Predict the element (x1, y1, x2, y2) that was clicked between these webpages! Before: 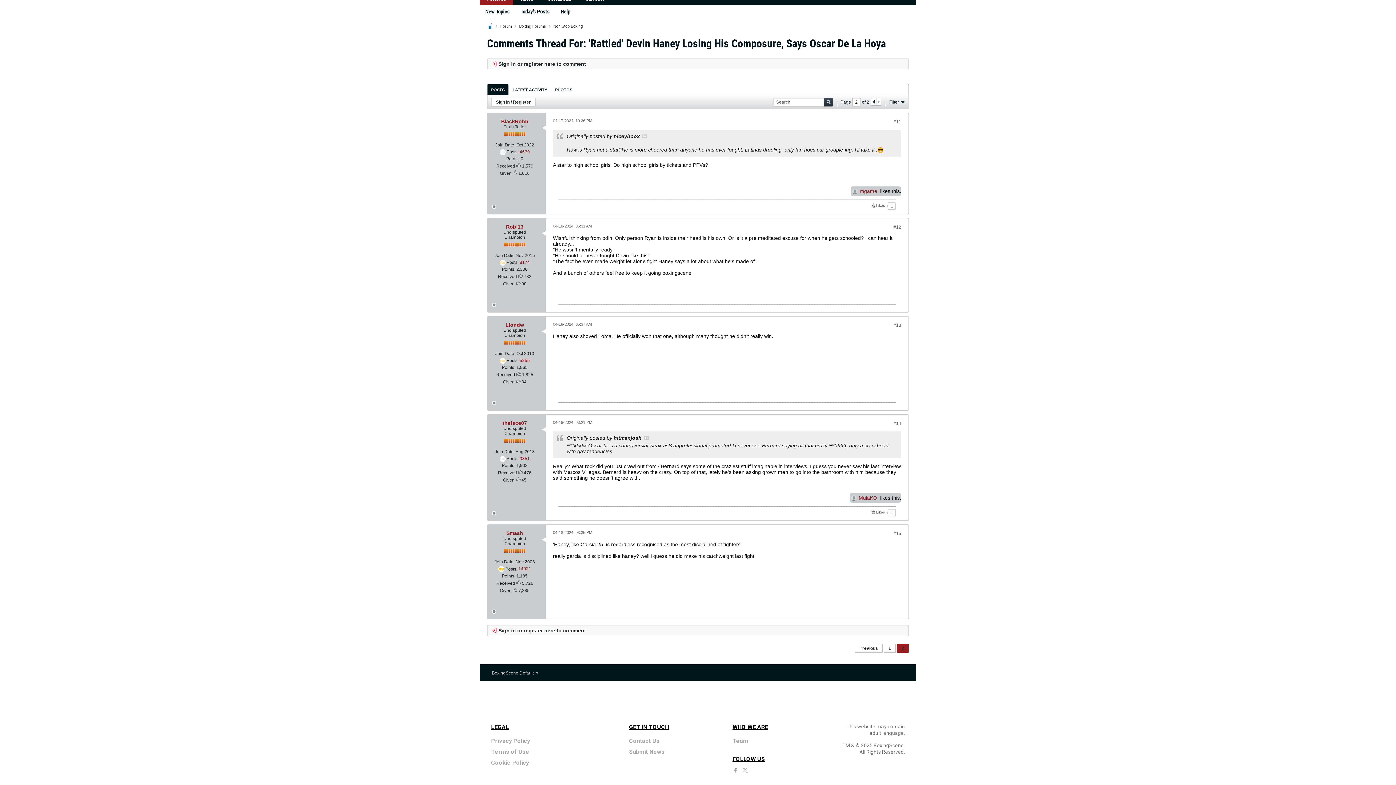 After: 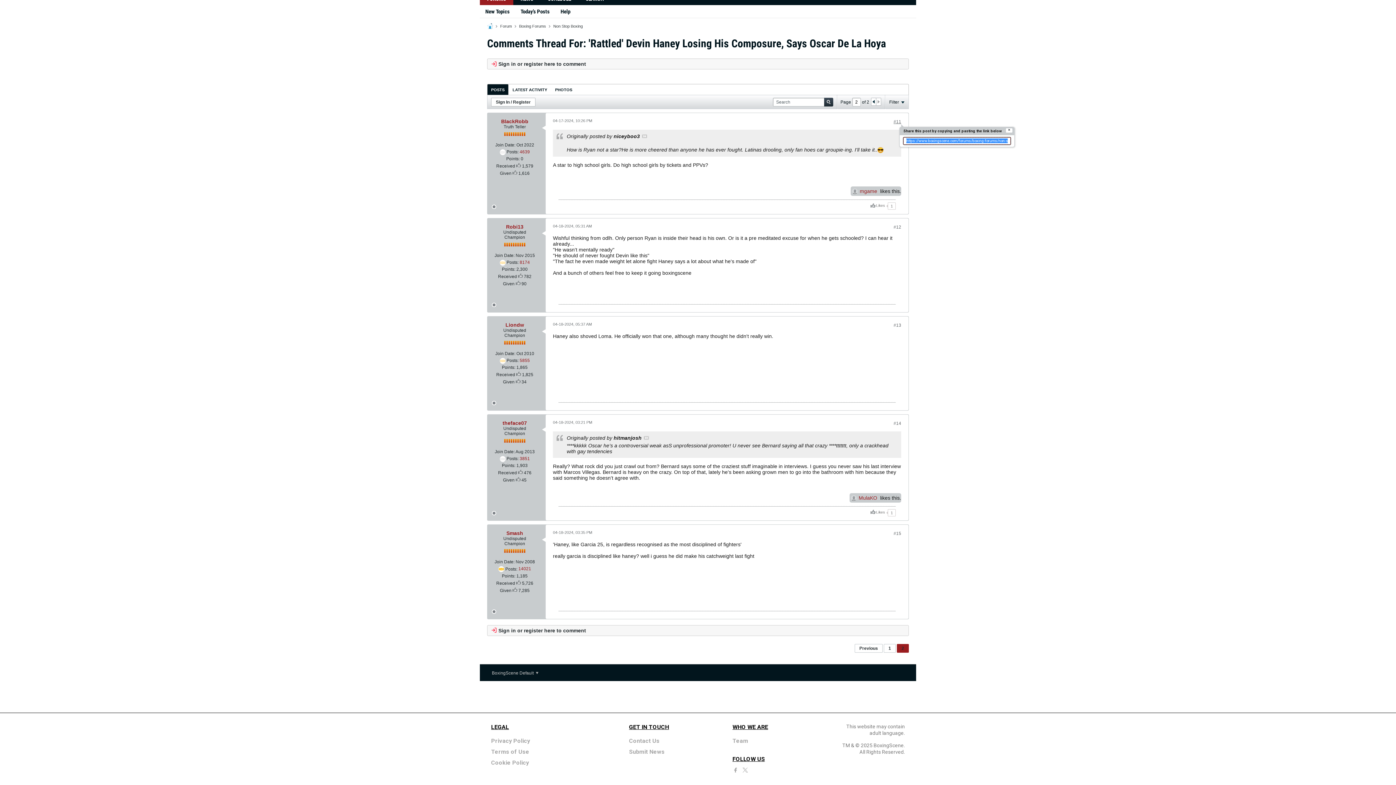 Action: label: #11 bbox: (893, 119, 901, 124)